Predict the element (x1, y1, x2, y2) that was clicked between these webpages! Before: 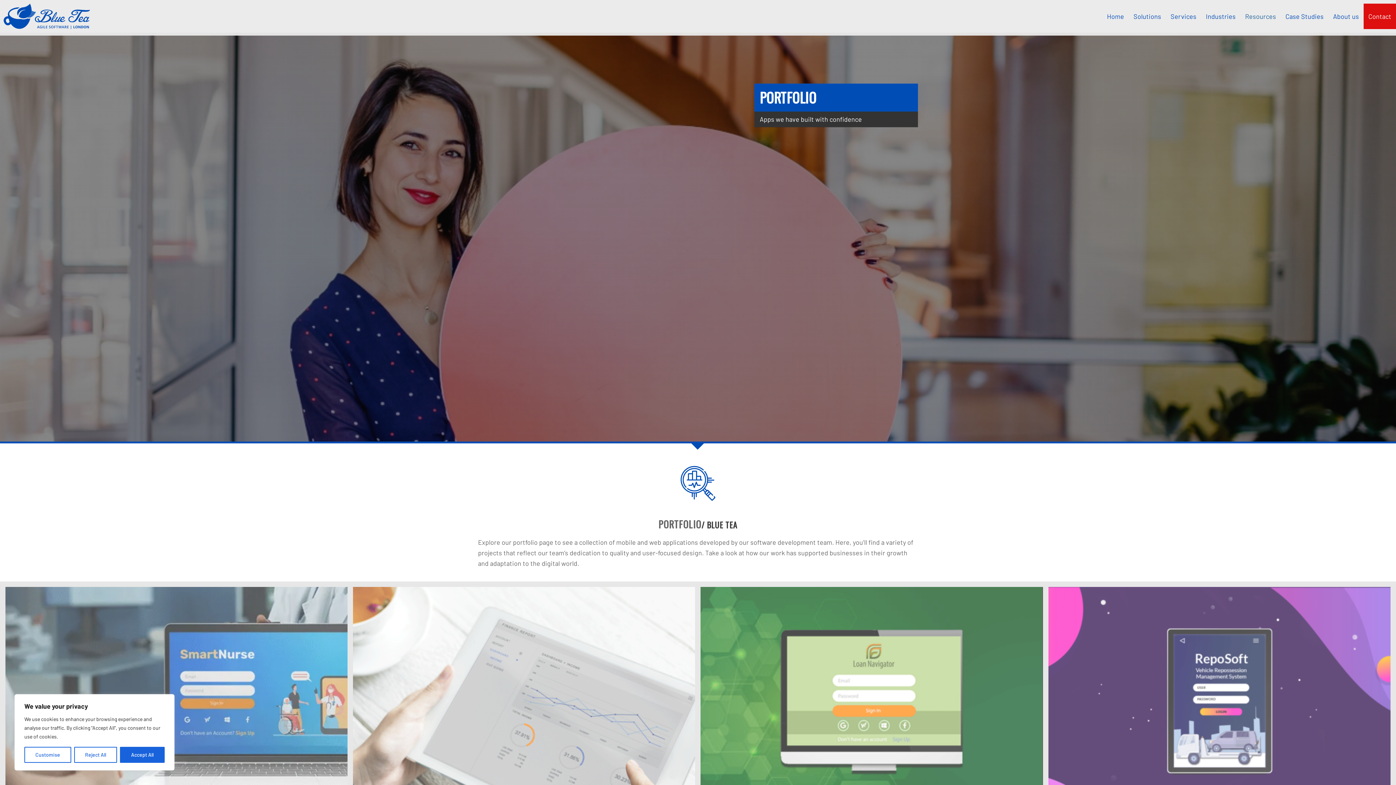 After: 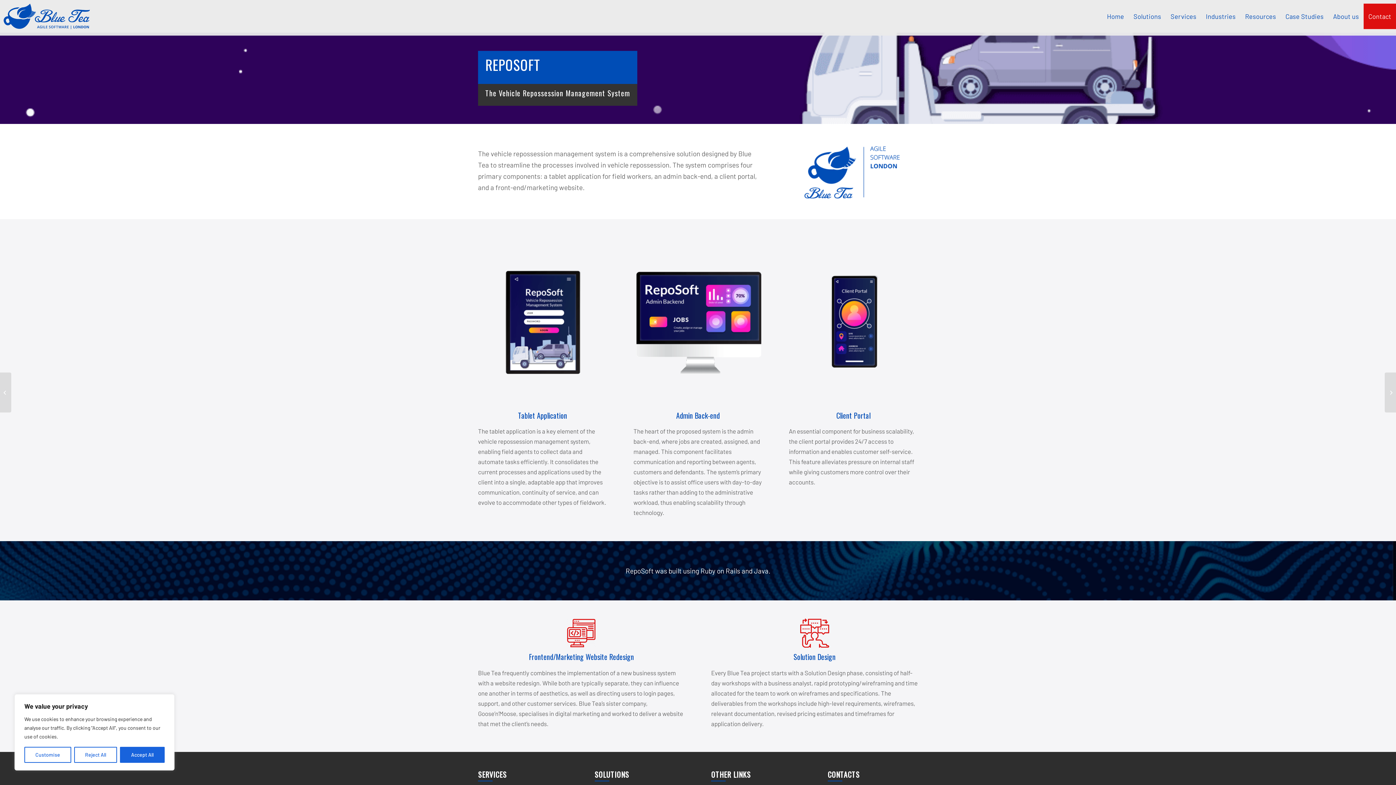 Action: bbox: (1048, 587, 1396, 865) label: RepoSoft App
11th April 2023